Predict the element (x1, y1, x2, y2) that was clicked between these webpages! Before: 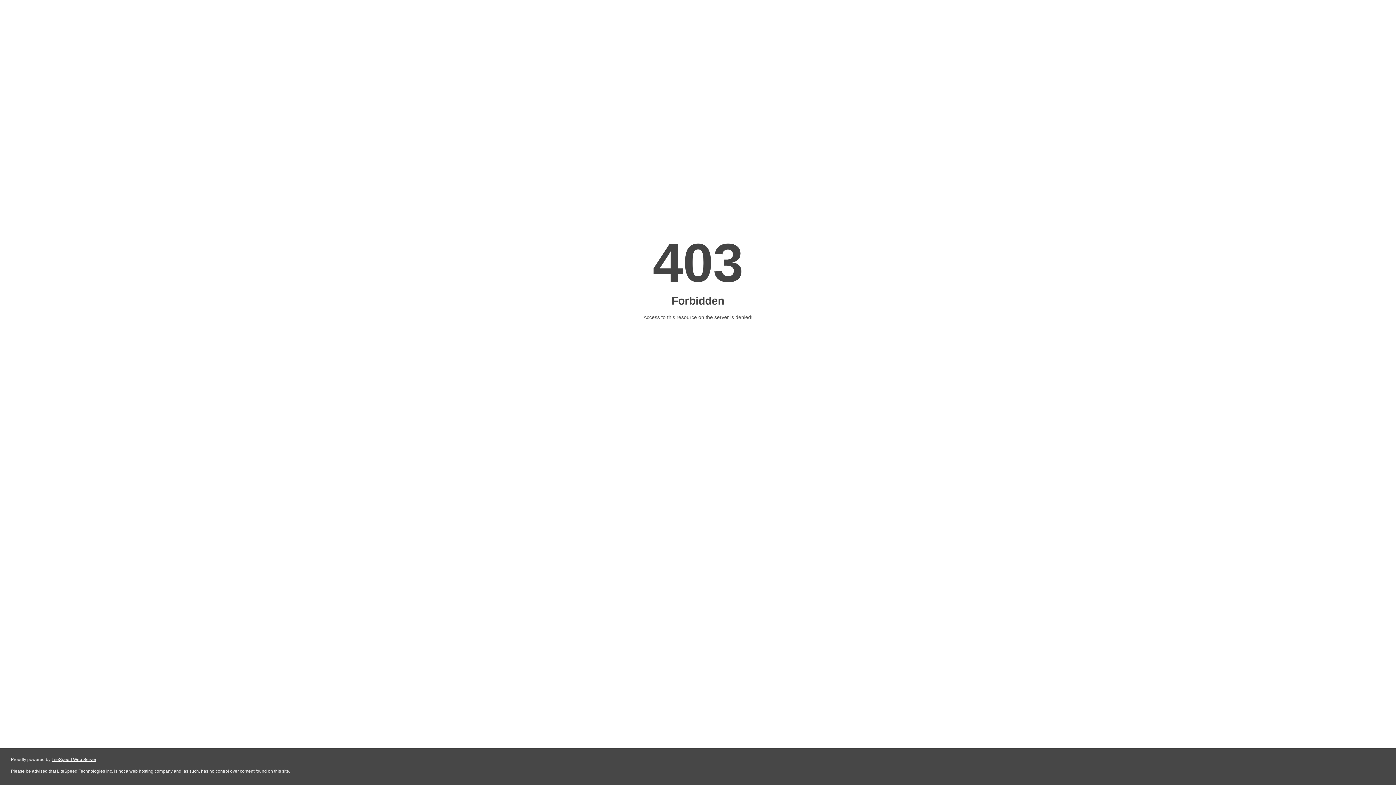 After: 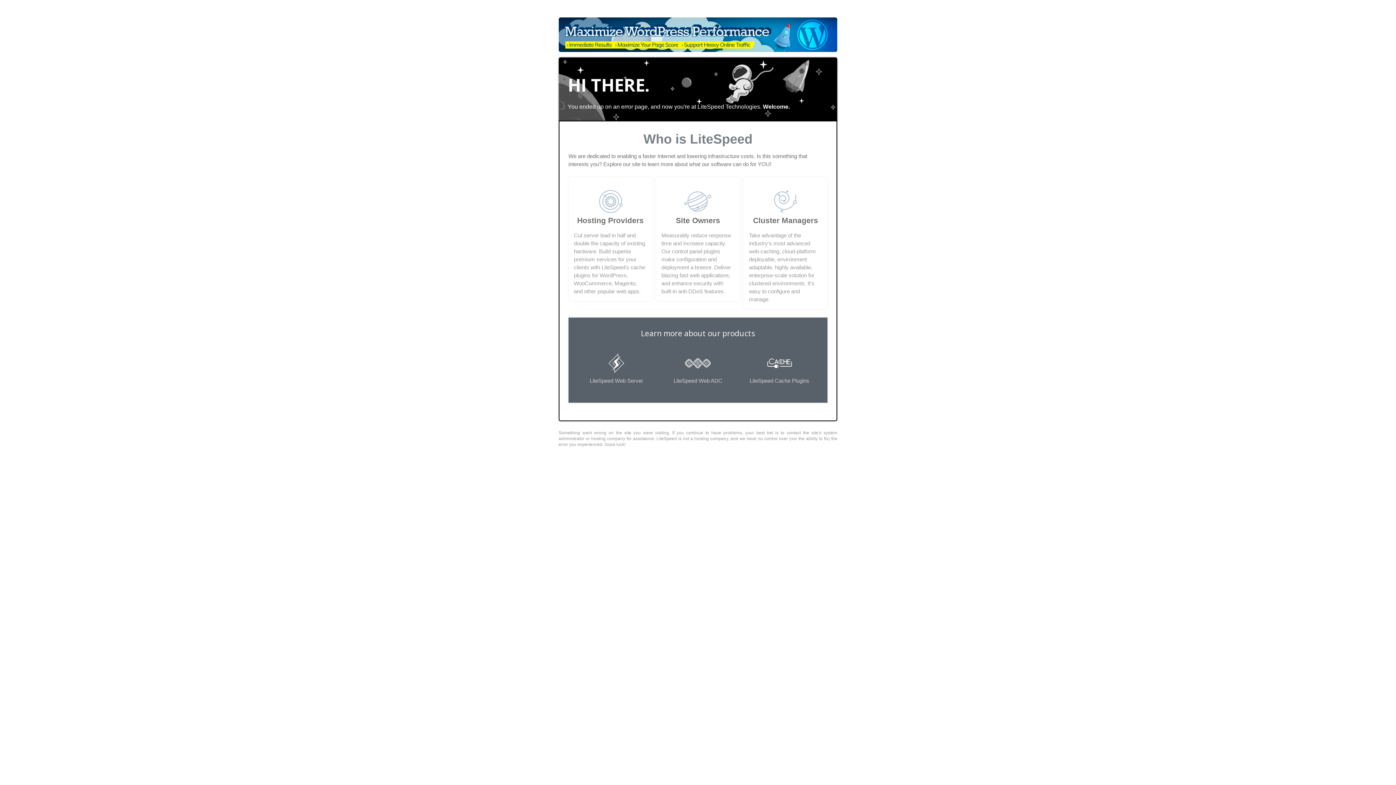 Action: label: LiteSpeed Web Server bbox: (51, 757, 96, 762)